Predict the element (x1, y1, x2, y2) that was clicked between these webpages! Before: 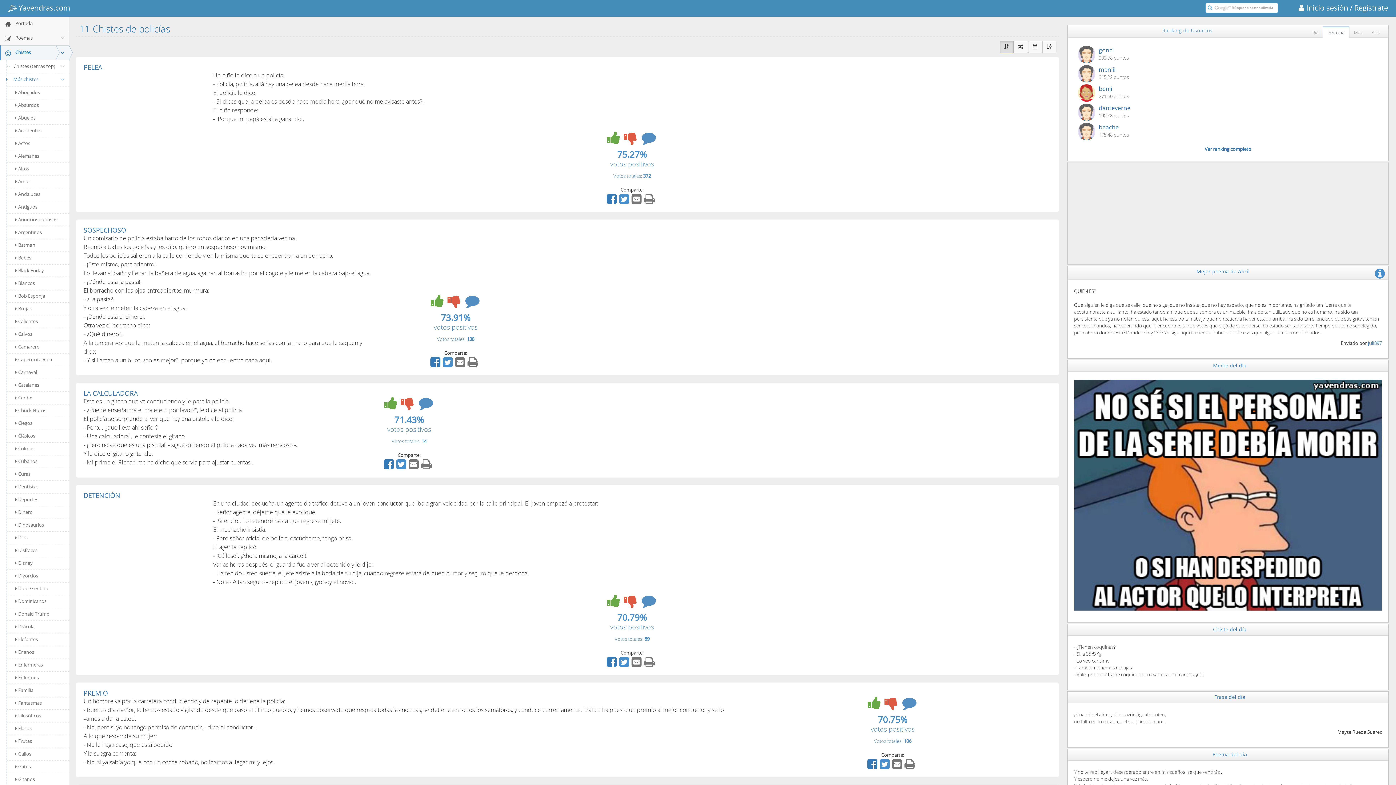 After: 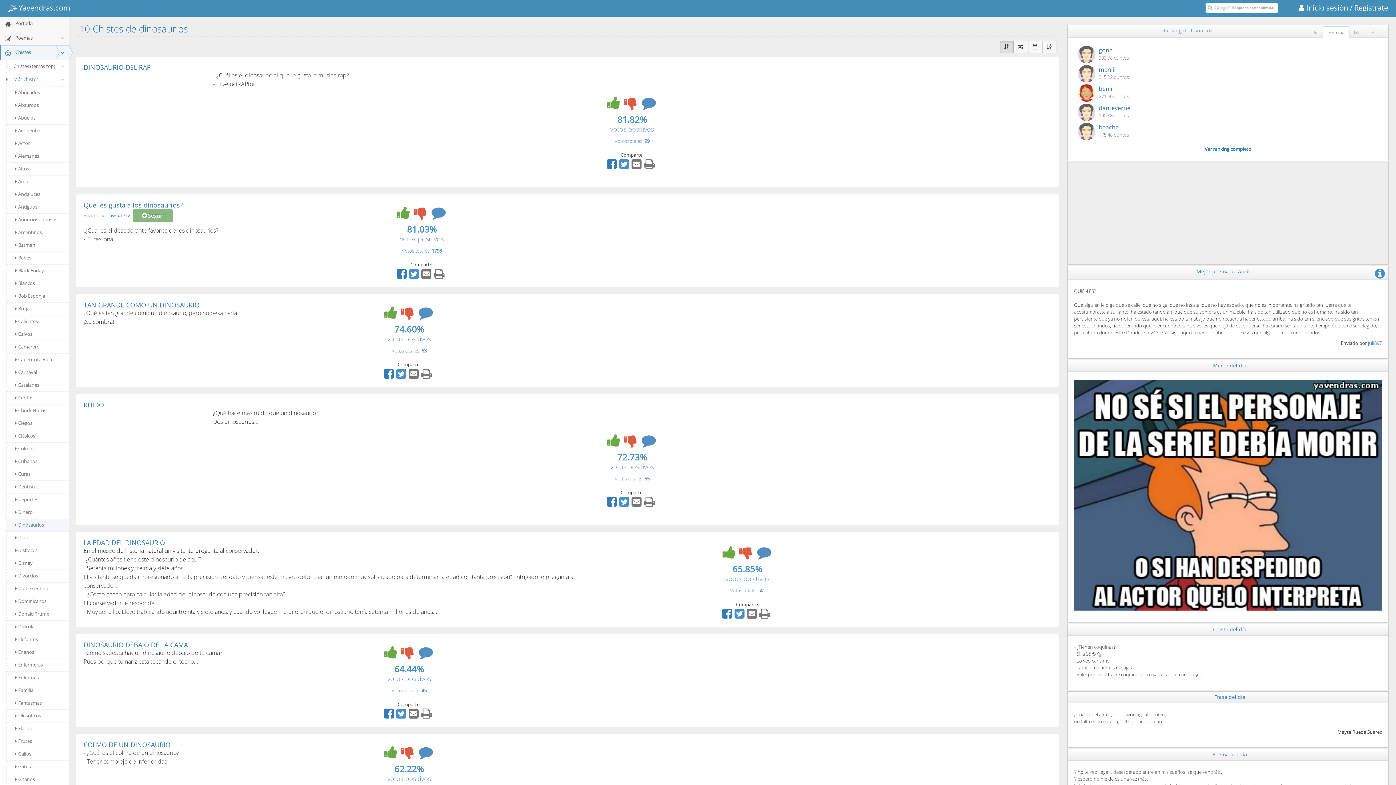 Action: label: Dinosaurios bbox: (7, 518, 68, 531)